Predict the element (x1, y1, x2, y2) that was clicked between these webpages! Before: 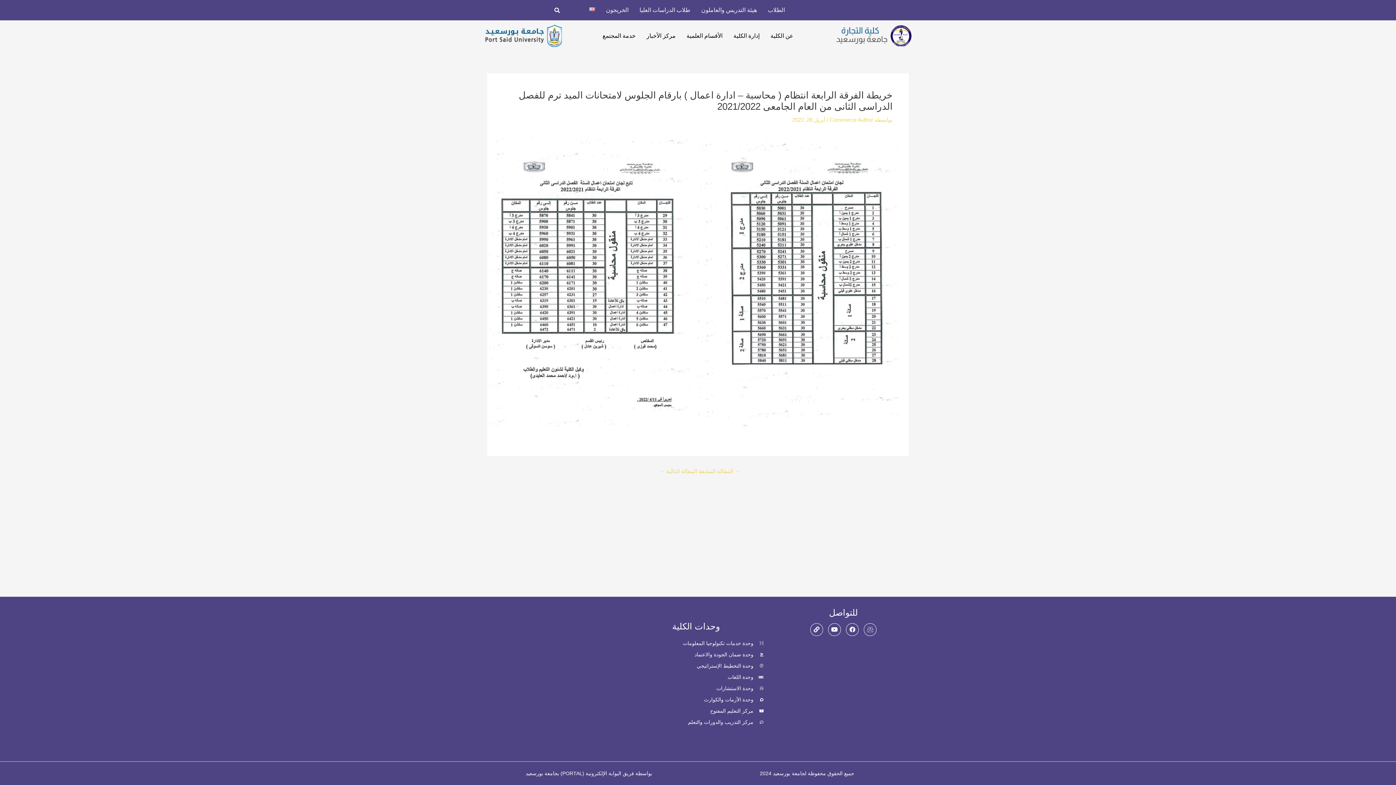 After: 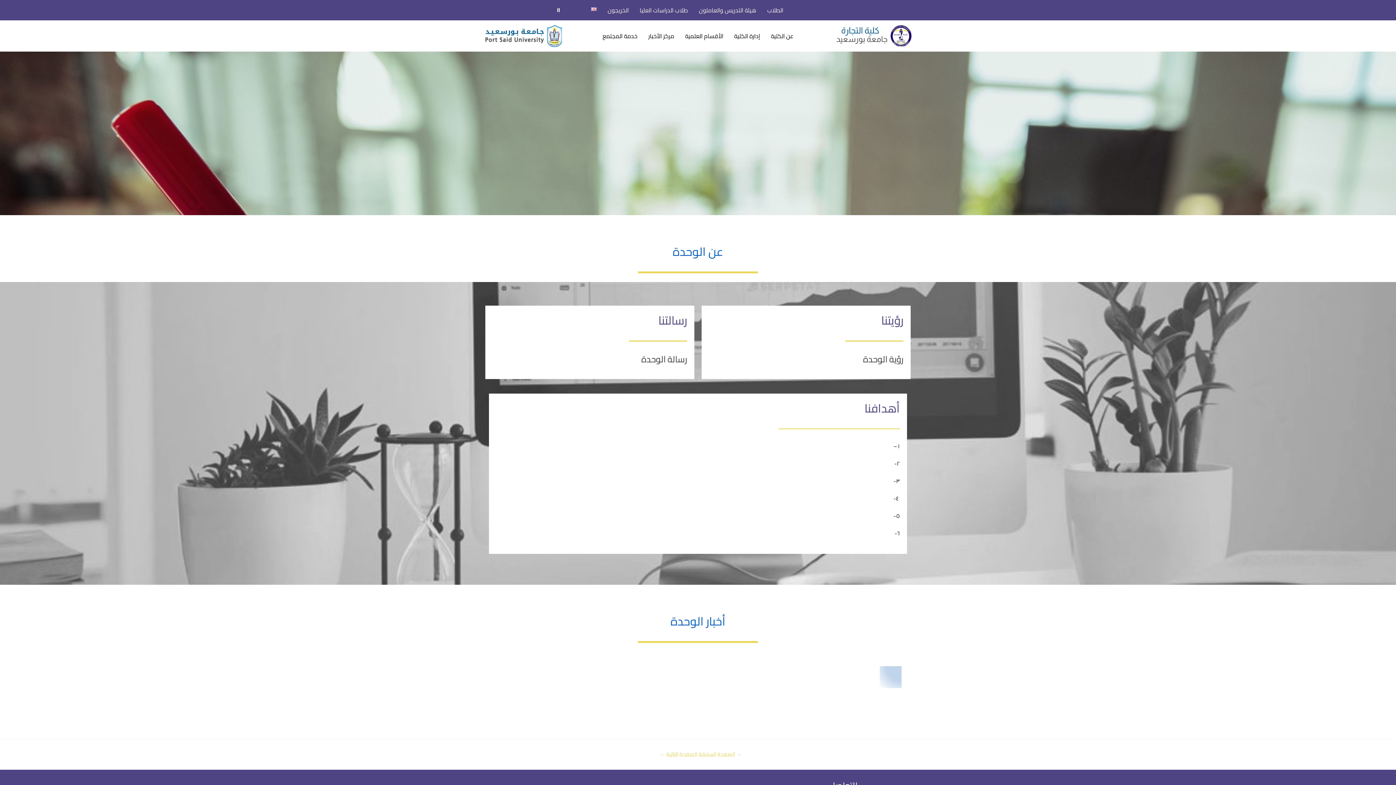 Action: bbox: (629, 673, 763, 681) label: وحدة اللغات